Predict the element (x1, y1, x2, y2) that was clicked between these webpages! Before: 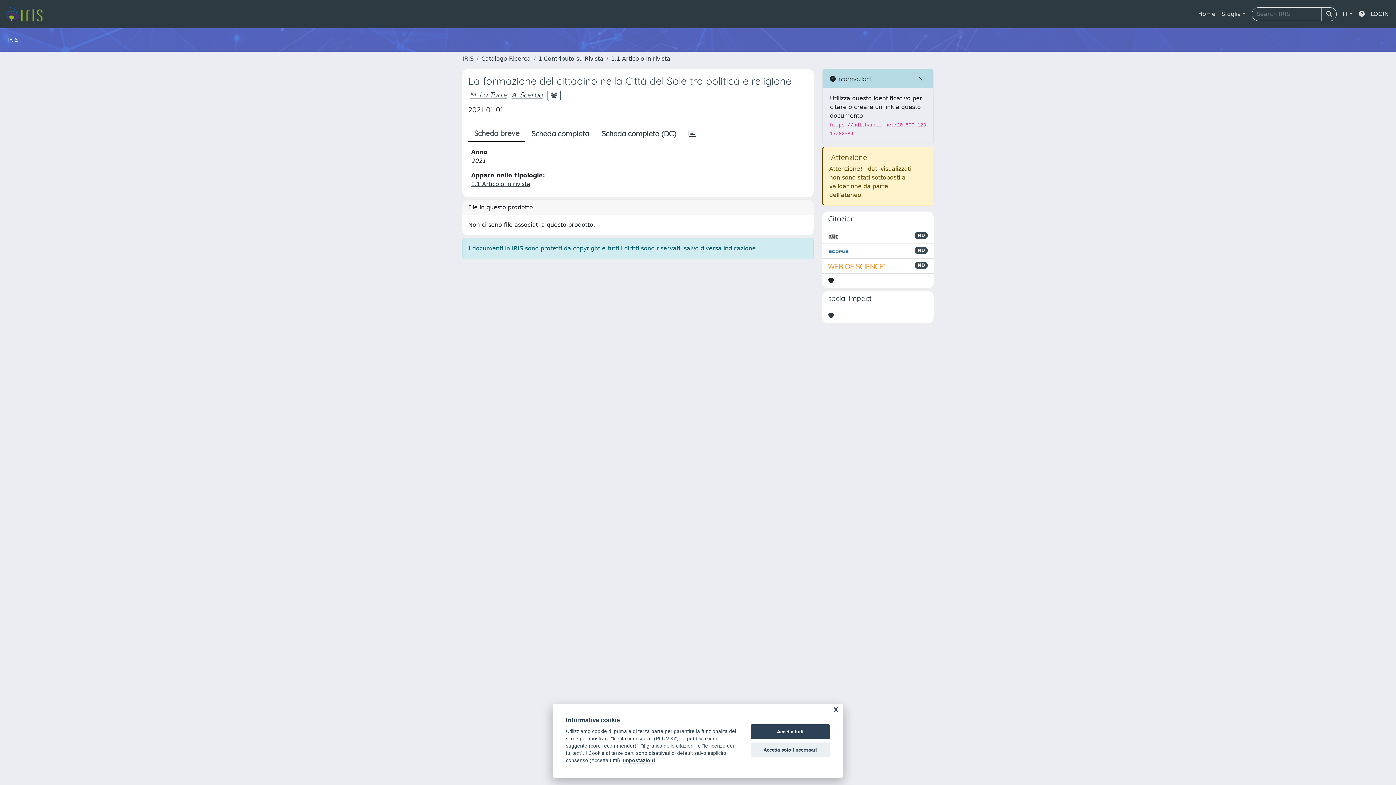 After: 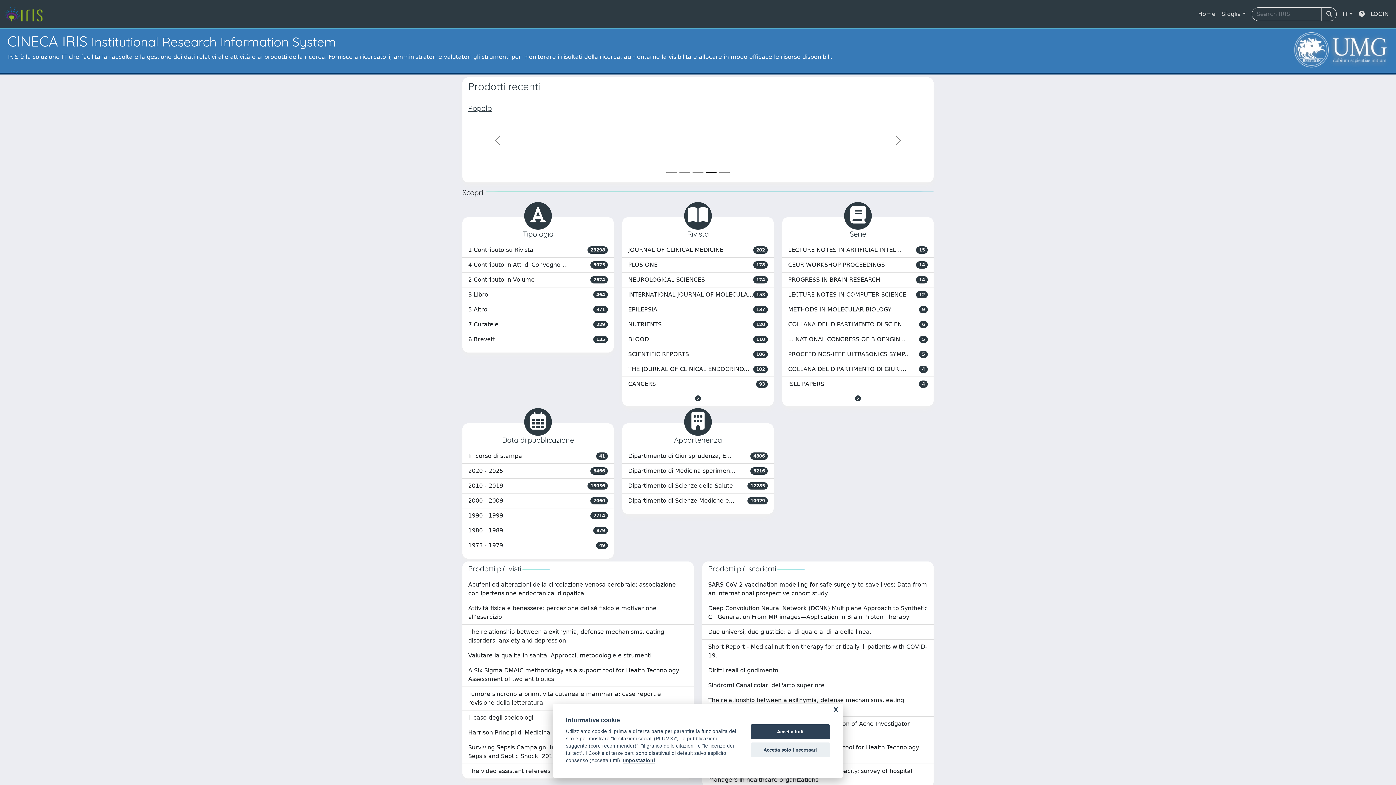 Action: bbox: (462, 55, 473, 62) label: IRIS